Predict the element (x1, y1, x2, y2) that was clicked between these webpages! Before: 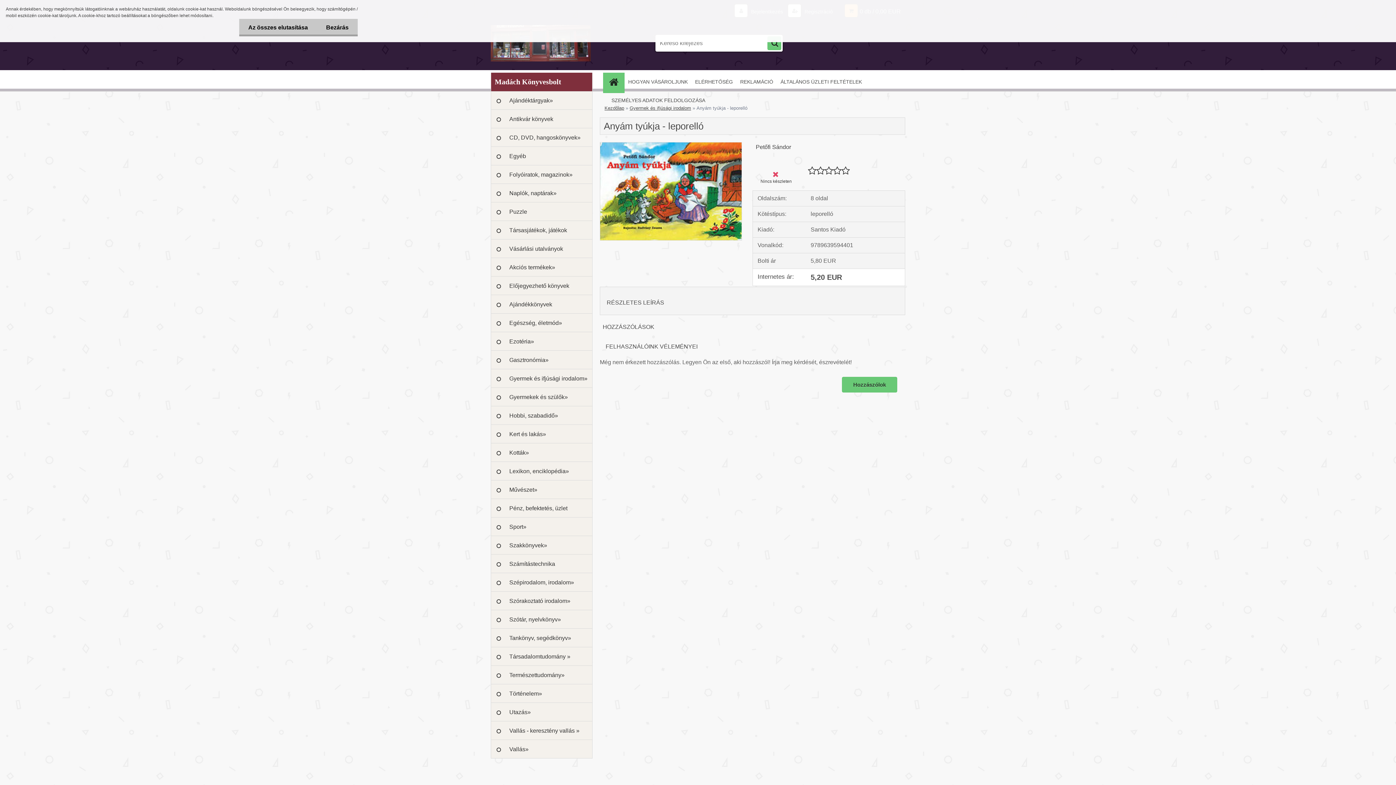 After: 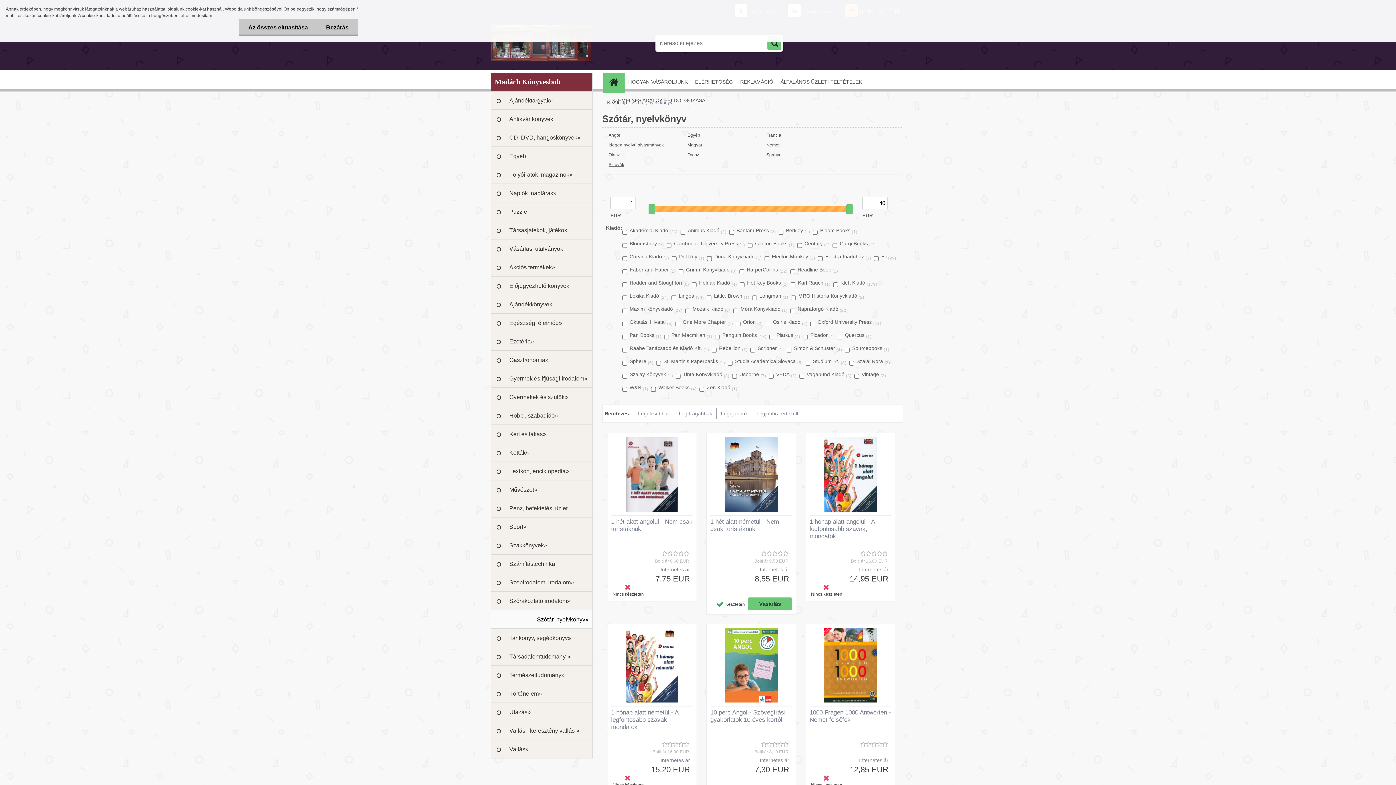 Action: label: Szótár, nyelvkönyv» bbox: (490, 610, 592, 629)